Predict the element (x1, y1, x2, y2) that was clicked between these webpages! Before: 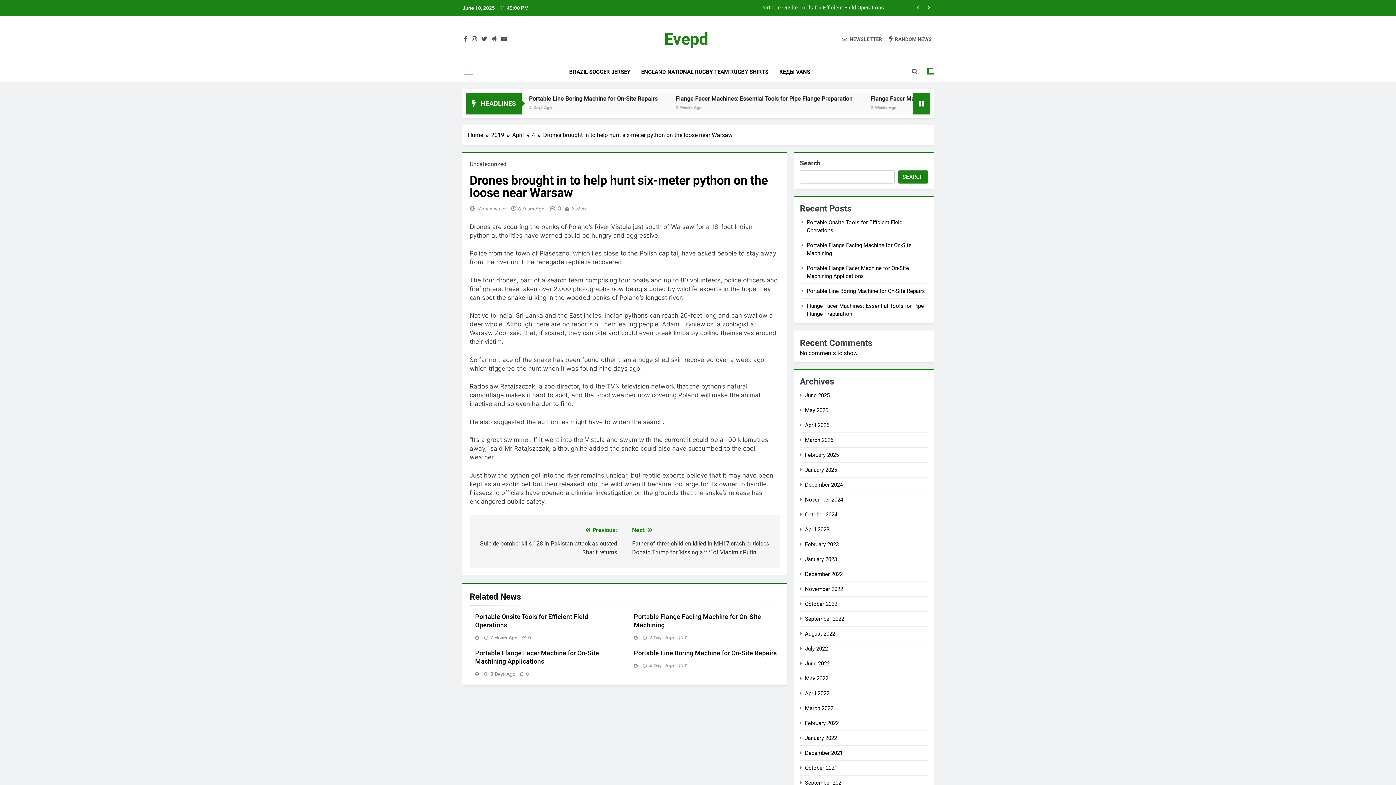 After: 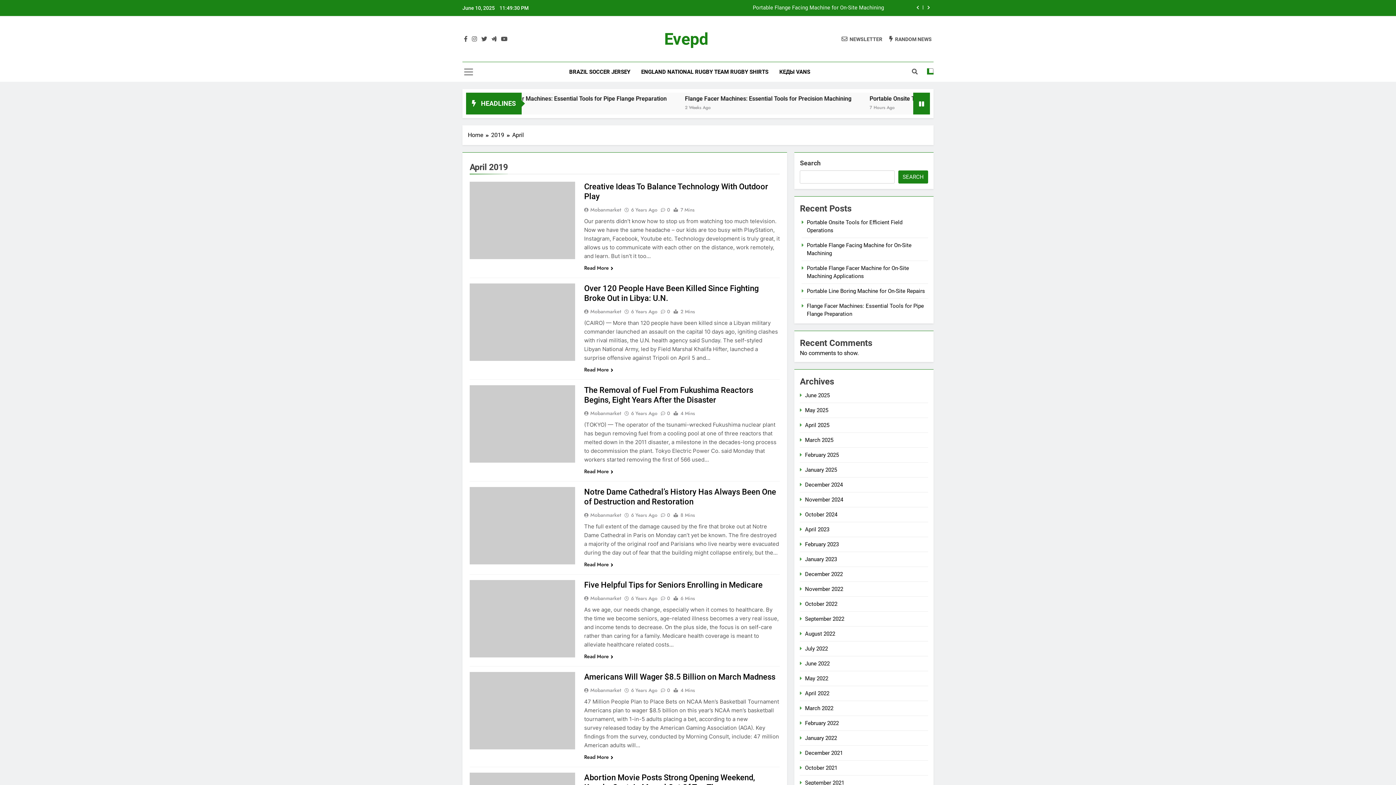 Action: bbox: (512, 130, 532, 139) label: April